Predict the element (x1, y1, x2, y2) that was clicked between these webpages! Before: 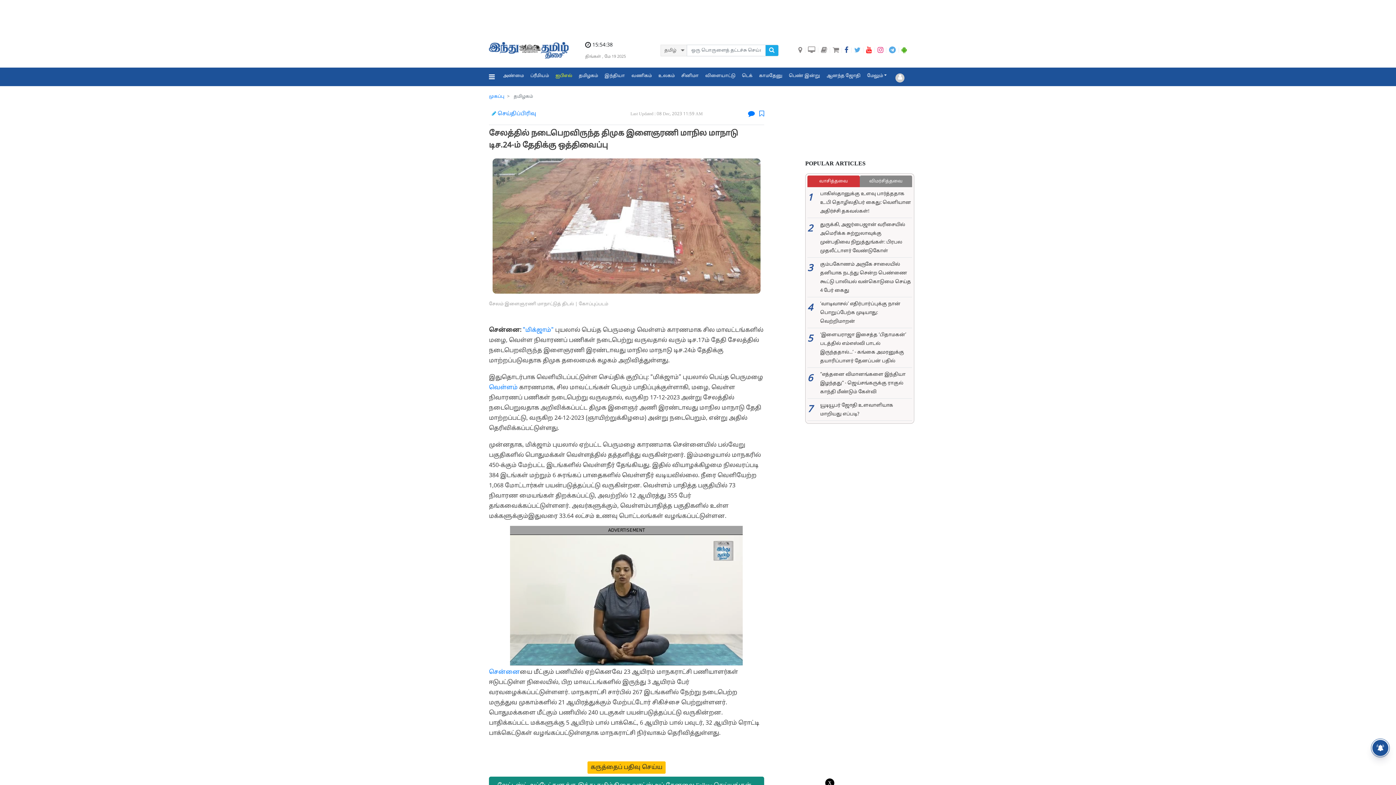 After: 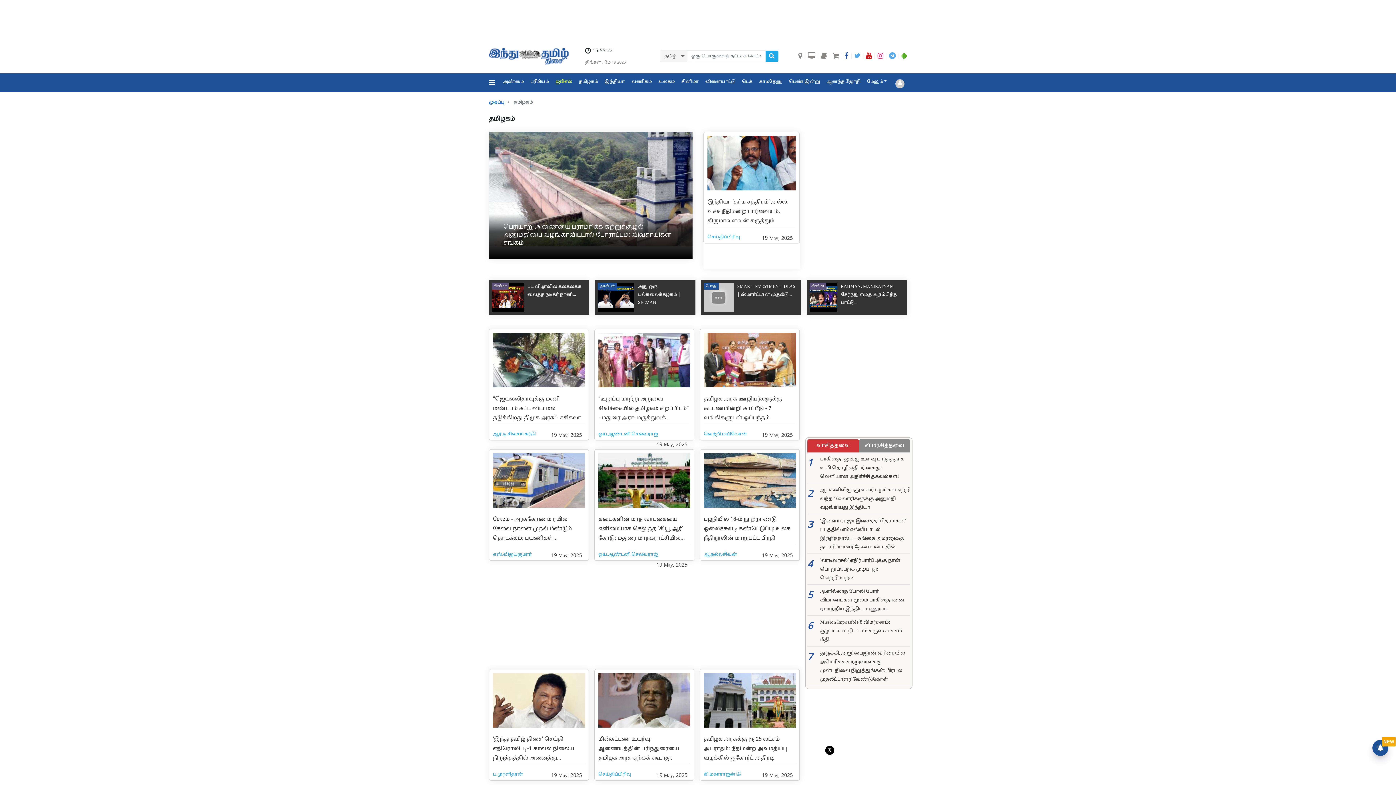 Action: label: தமிழகம் bbox: (575, 67, 601, 84)